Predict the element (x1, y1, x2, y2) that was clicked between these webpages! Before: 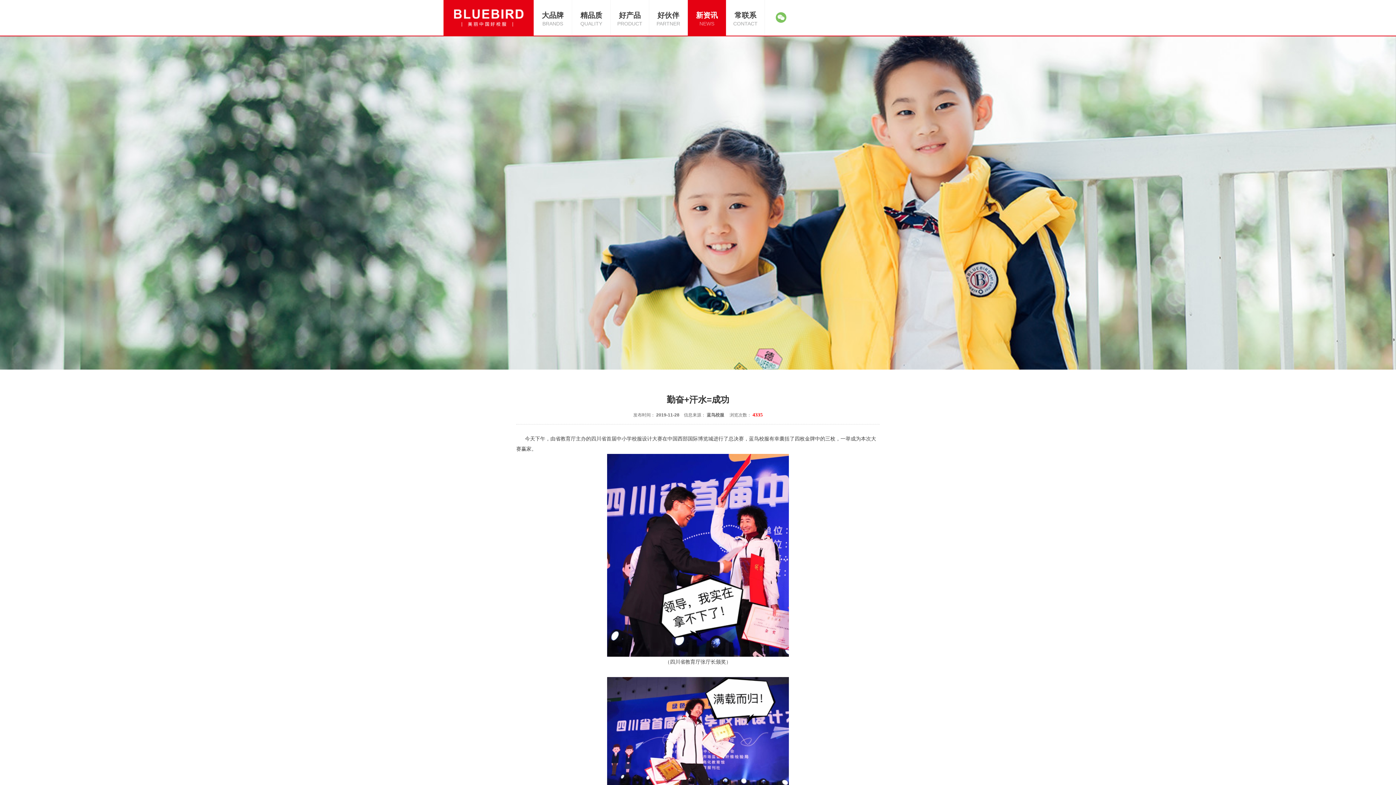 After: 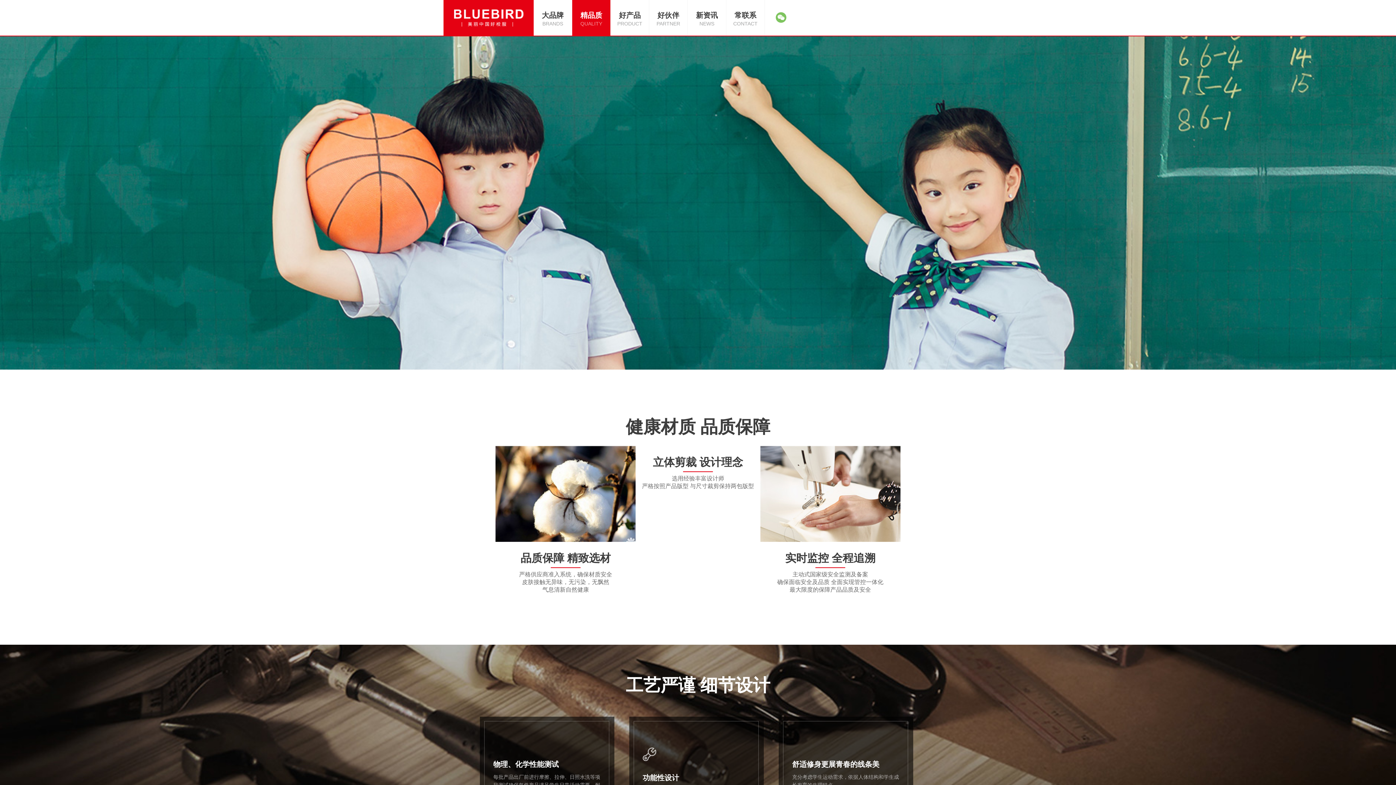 Action: label: 精品质

QUALITY bbox: (572, 0, 610, 35)